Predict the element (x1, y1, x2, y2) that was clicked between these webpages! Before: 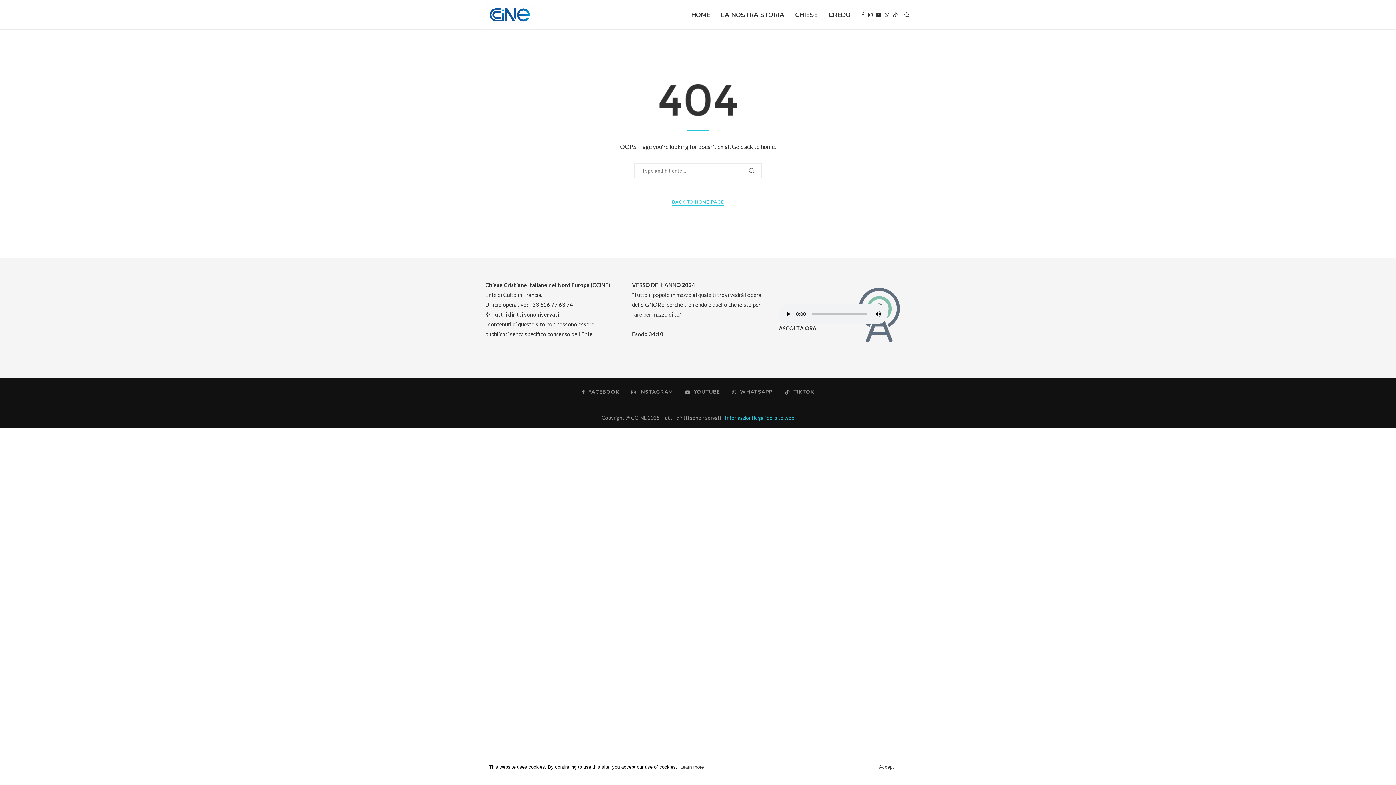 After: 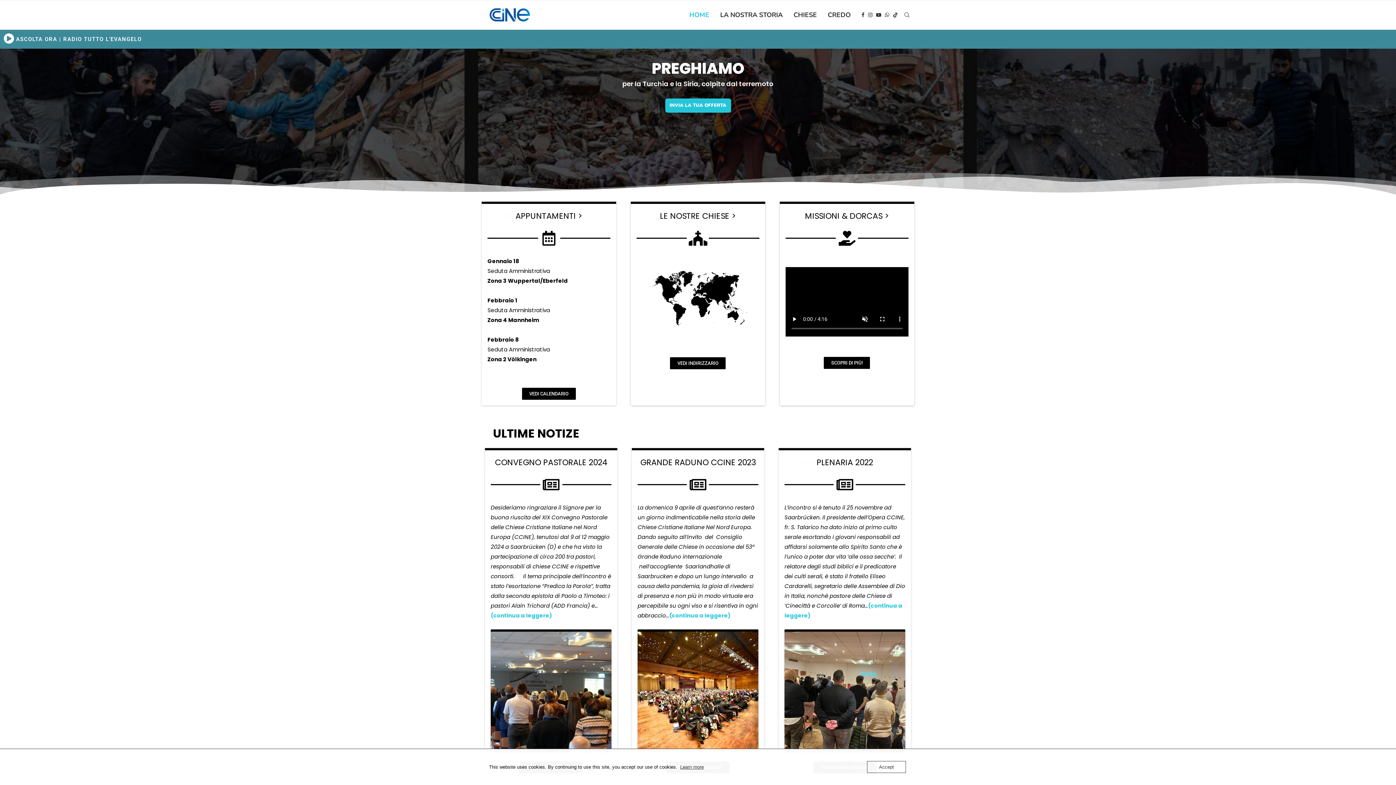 Action: label: HOME bbox: (691, 0, 710, 29)